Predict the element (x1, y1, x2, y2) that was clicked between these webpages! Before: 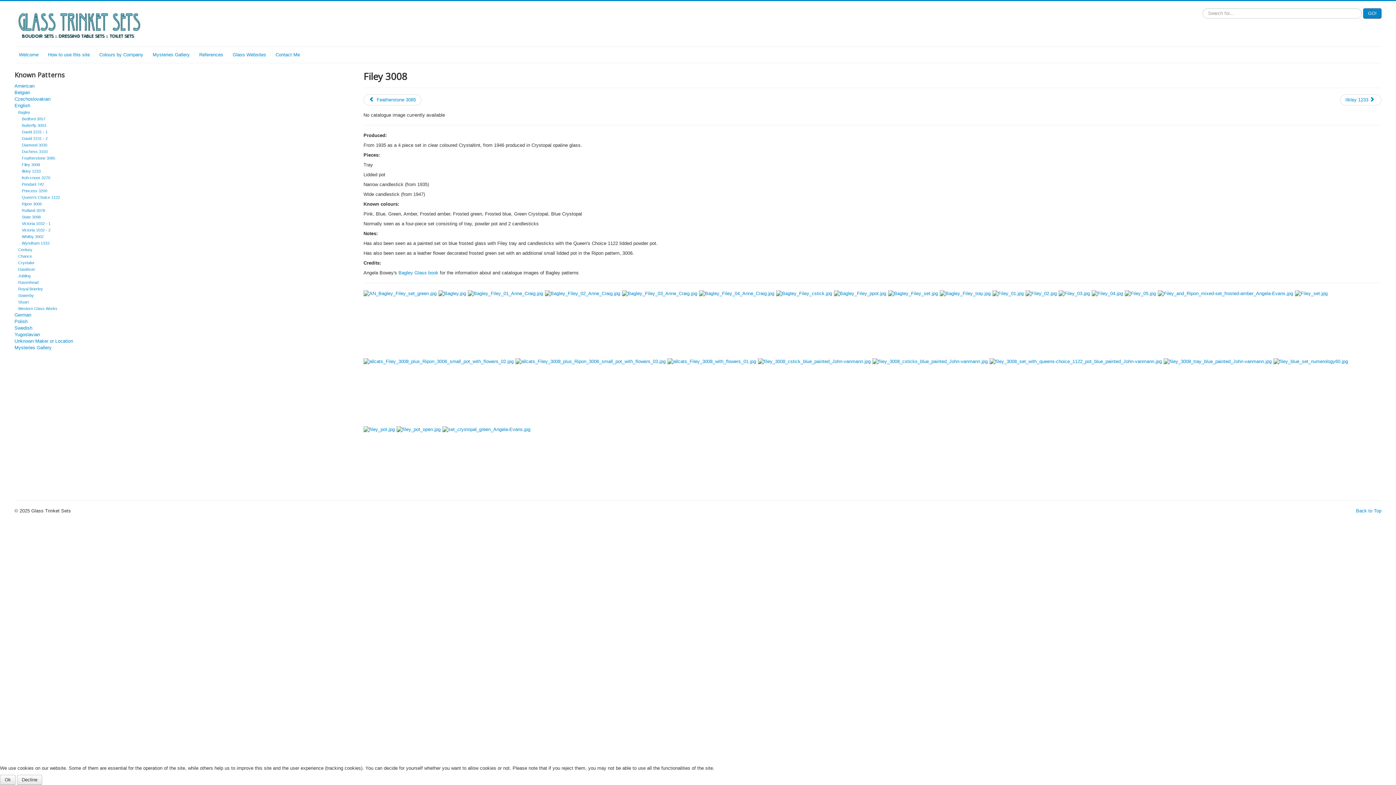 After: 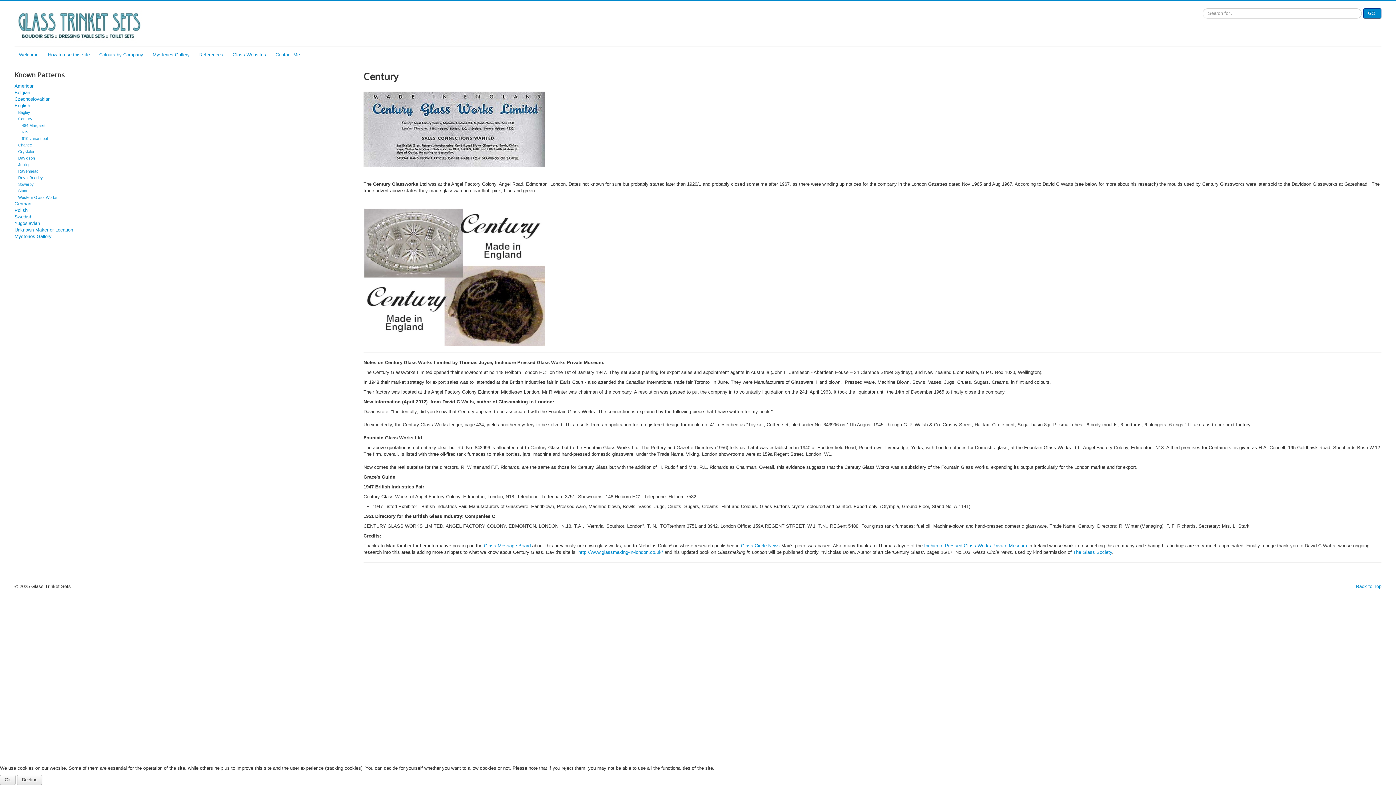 Action: label: Century bbox: (18, 247, 32, 252)